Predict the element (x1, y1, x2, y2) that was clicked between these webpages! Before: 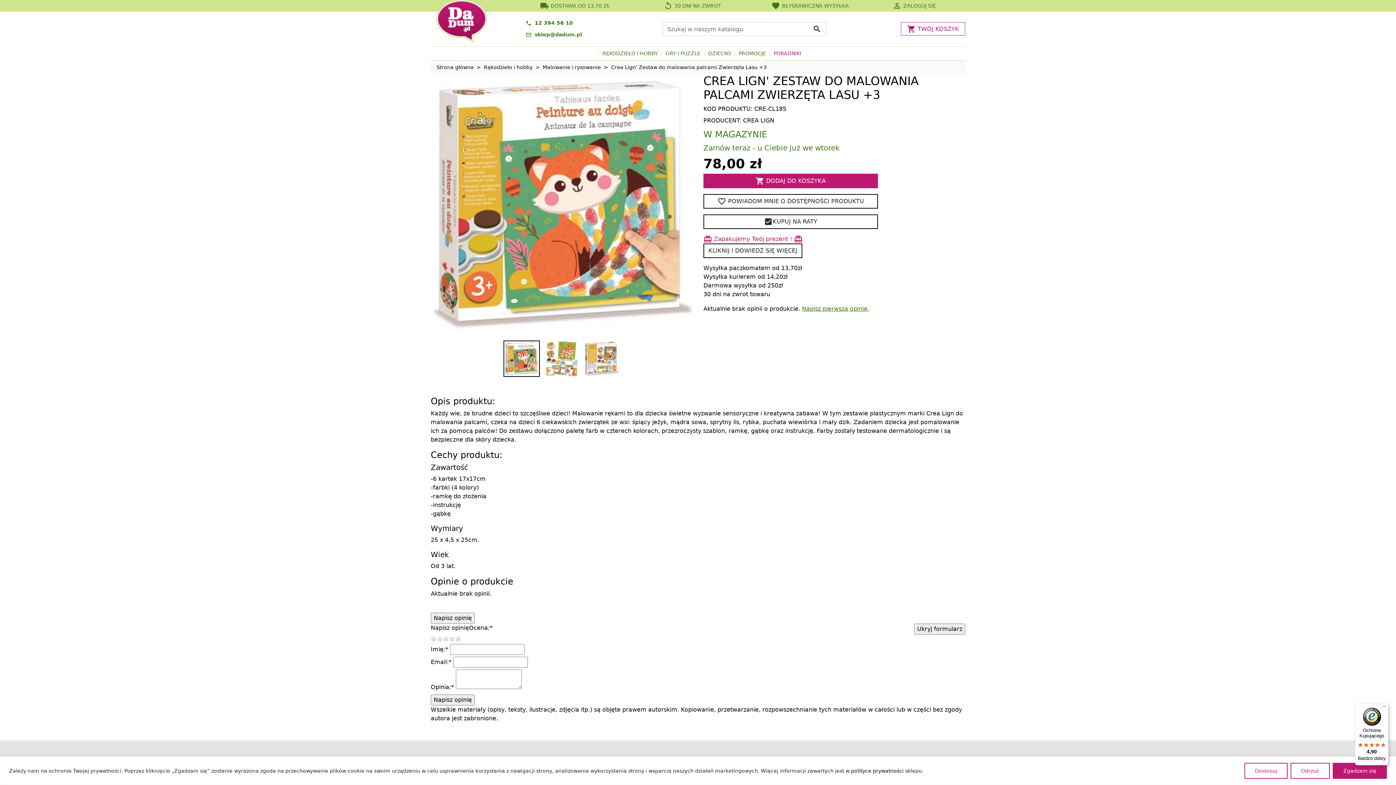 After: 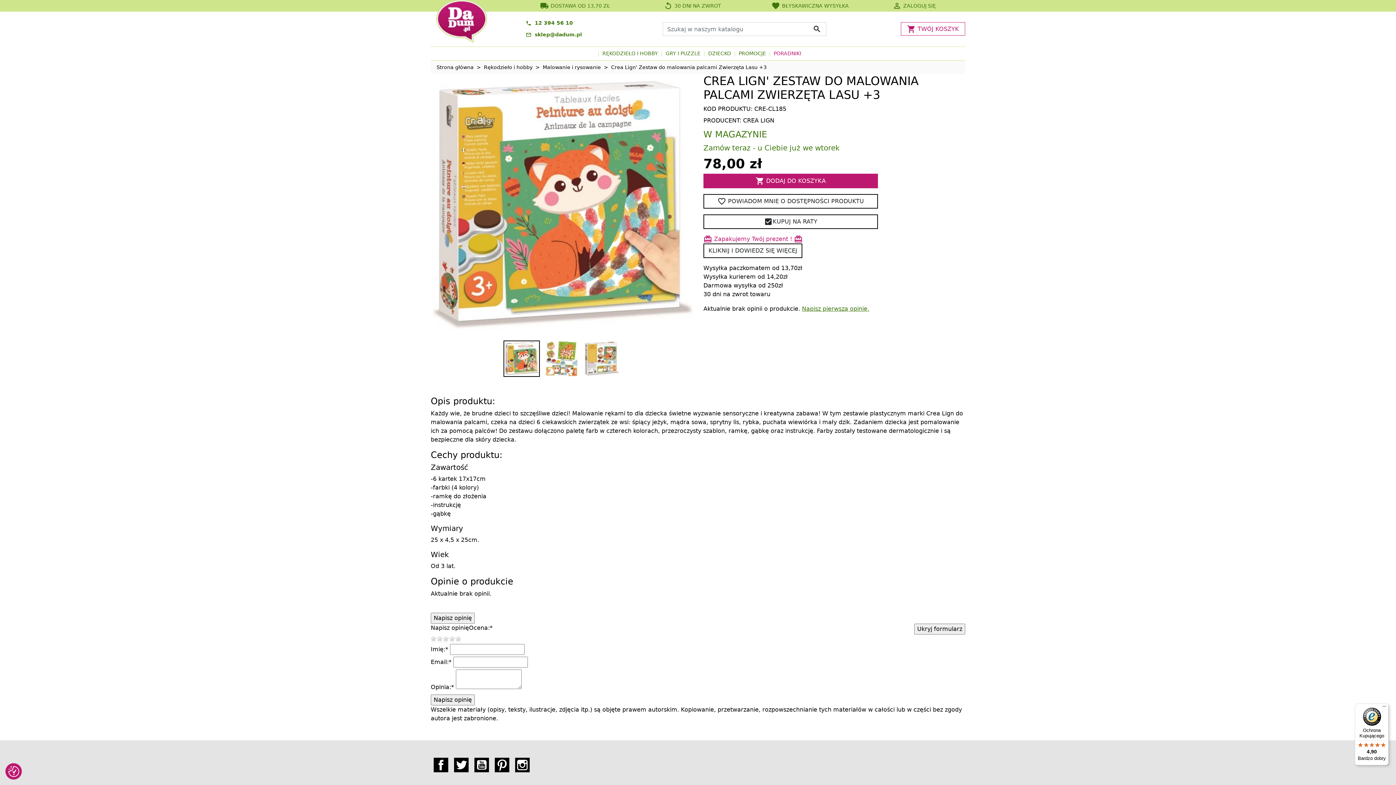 Action: label: Odrzuć bbox: (1290, 763, 1330, 779)